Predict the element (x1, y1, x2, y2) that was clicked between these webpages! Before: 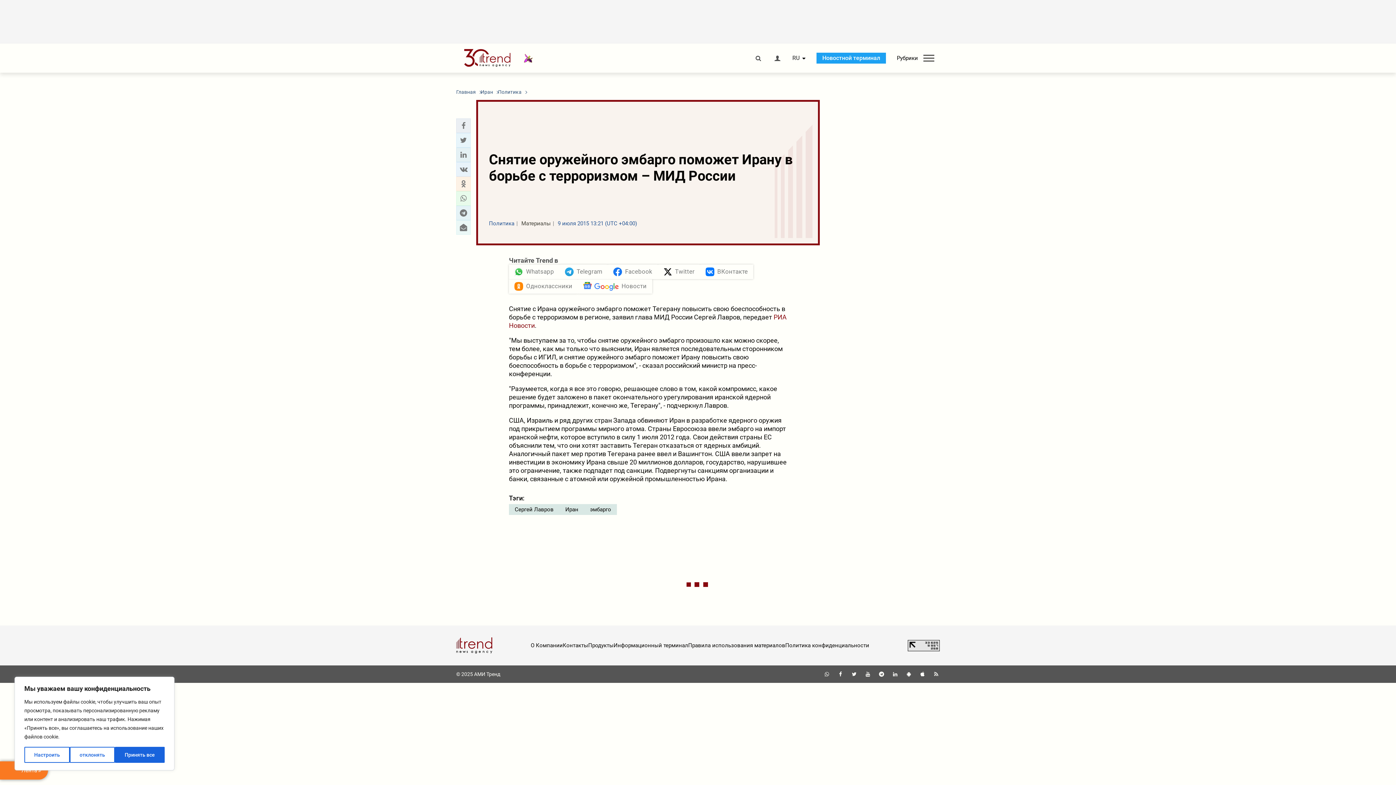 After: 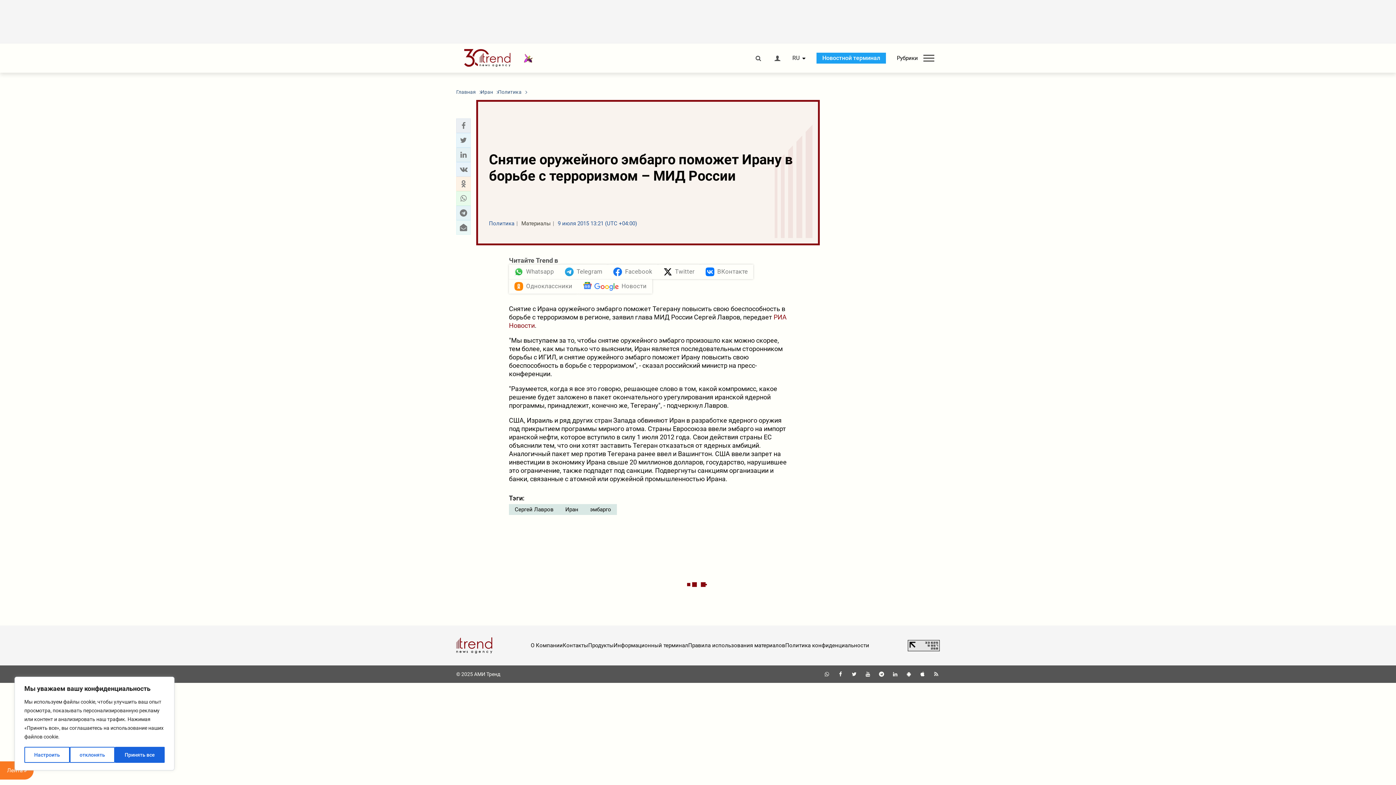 Action: bbox: (919, 671, 926, 677)